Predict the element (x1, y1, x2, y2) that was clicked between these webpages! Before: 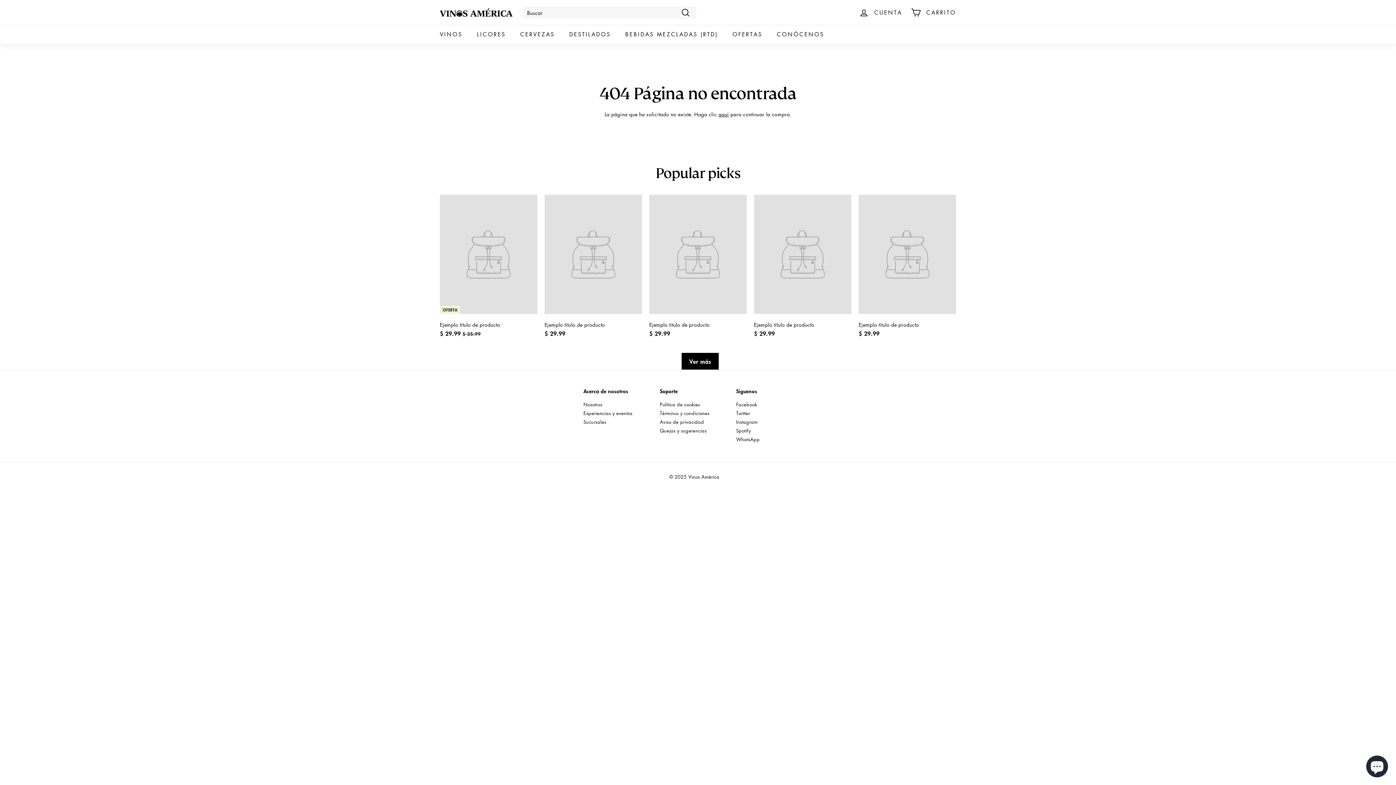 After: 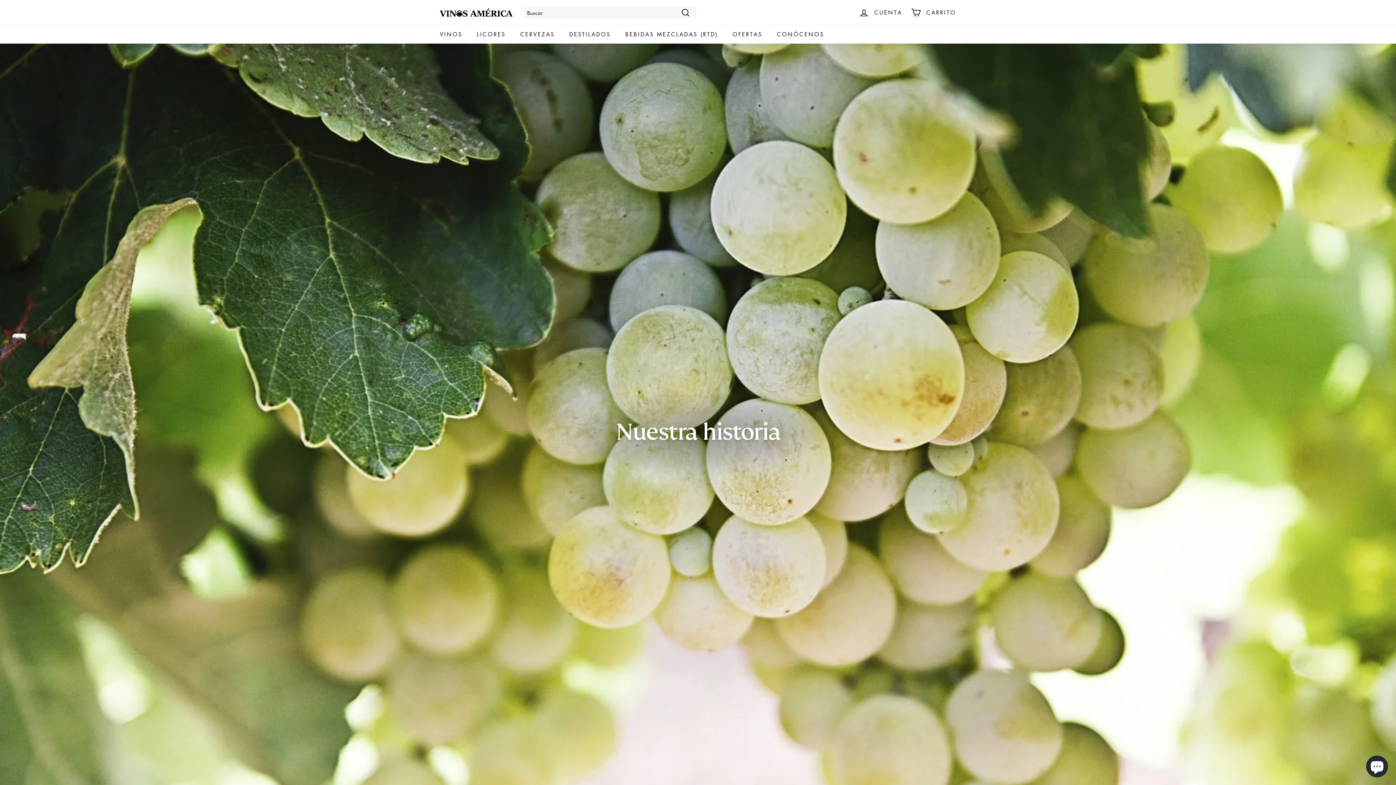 Action: label: Nosotros bbox: (583, 400, 602, 409)